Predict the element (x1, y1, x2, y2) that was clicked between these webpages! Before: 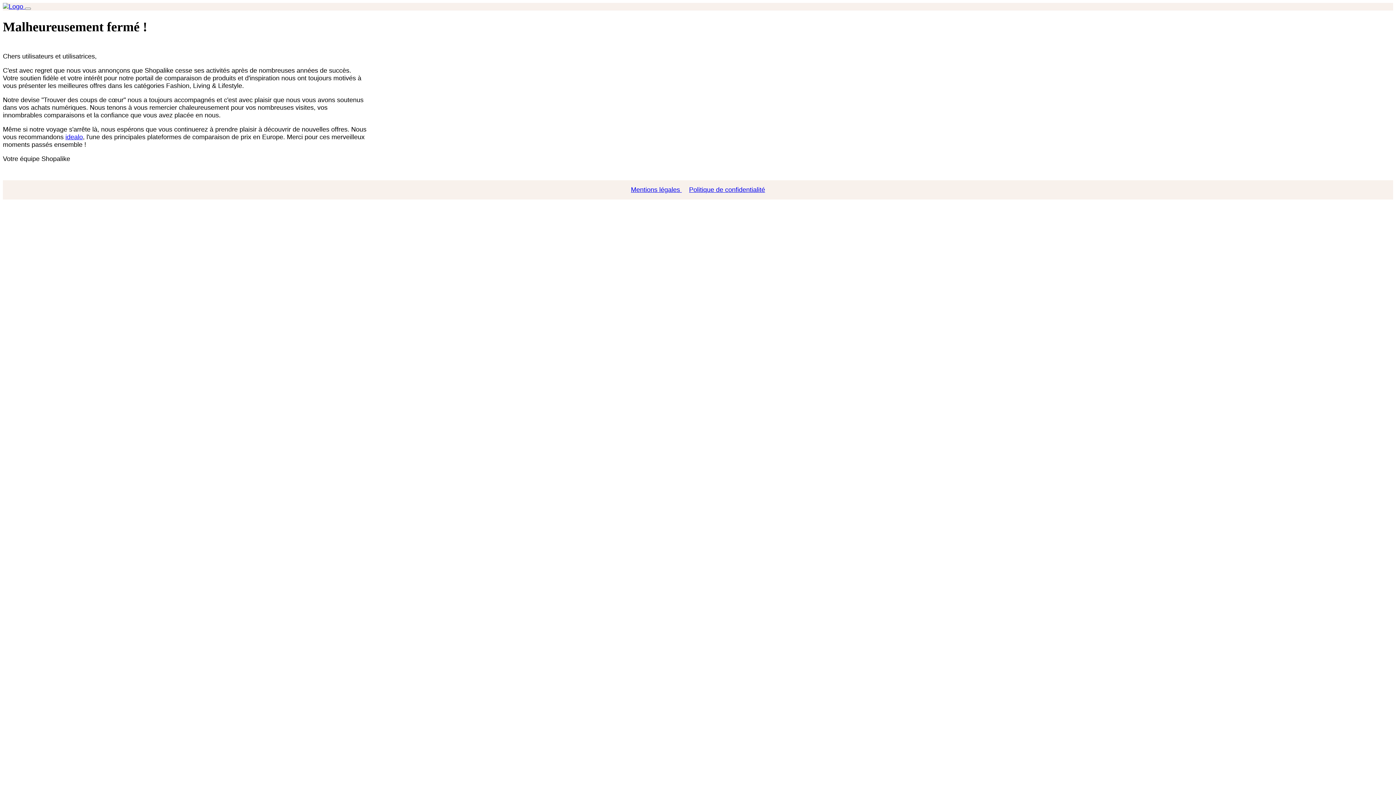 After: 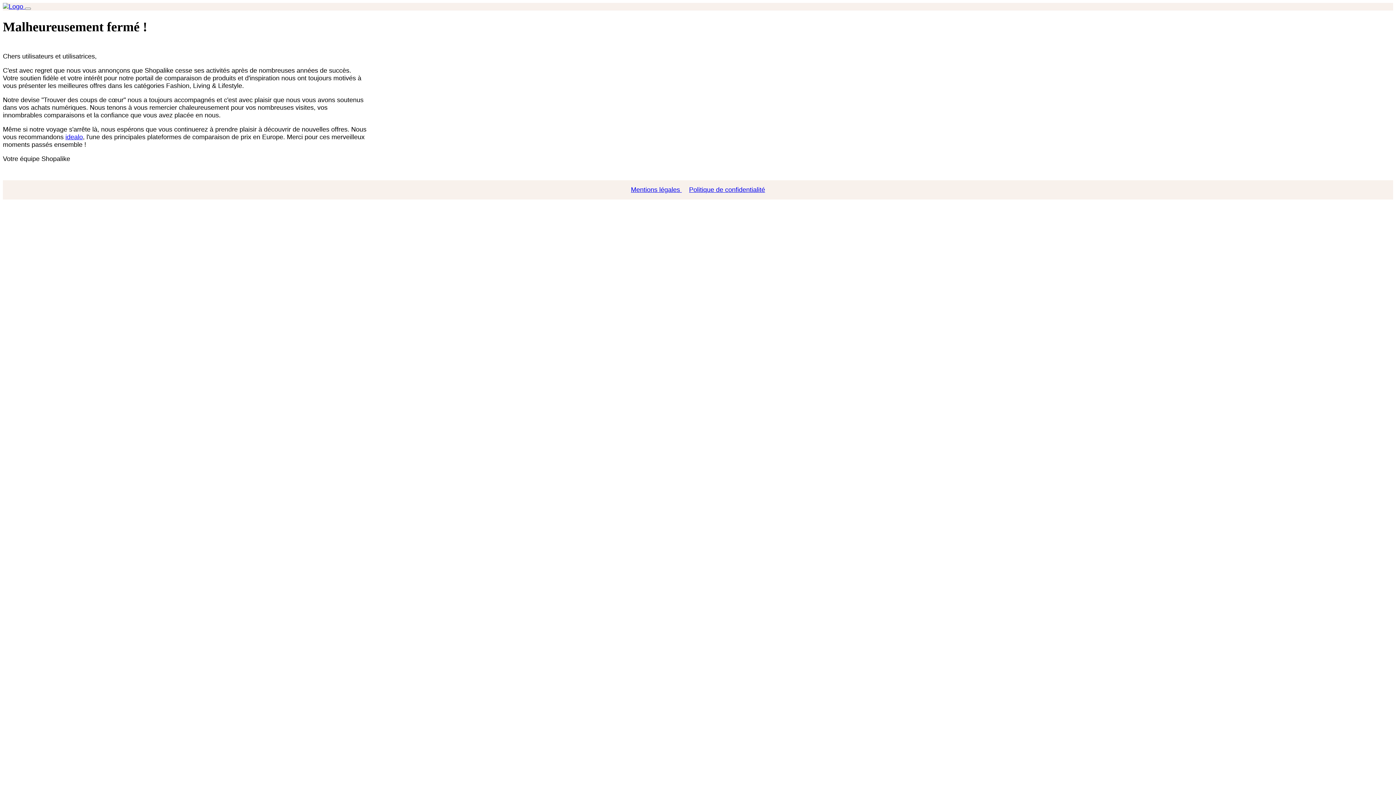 Action: bbox: (627, 186, 685, 193) label: Mentions légales 